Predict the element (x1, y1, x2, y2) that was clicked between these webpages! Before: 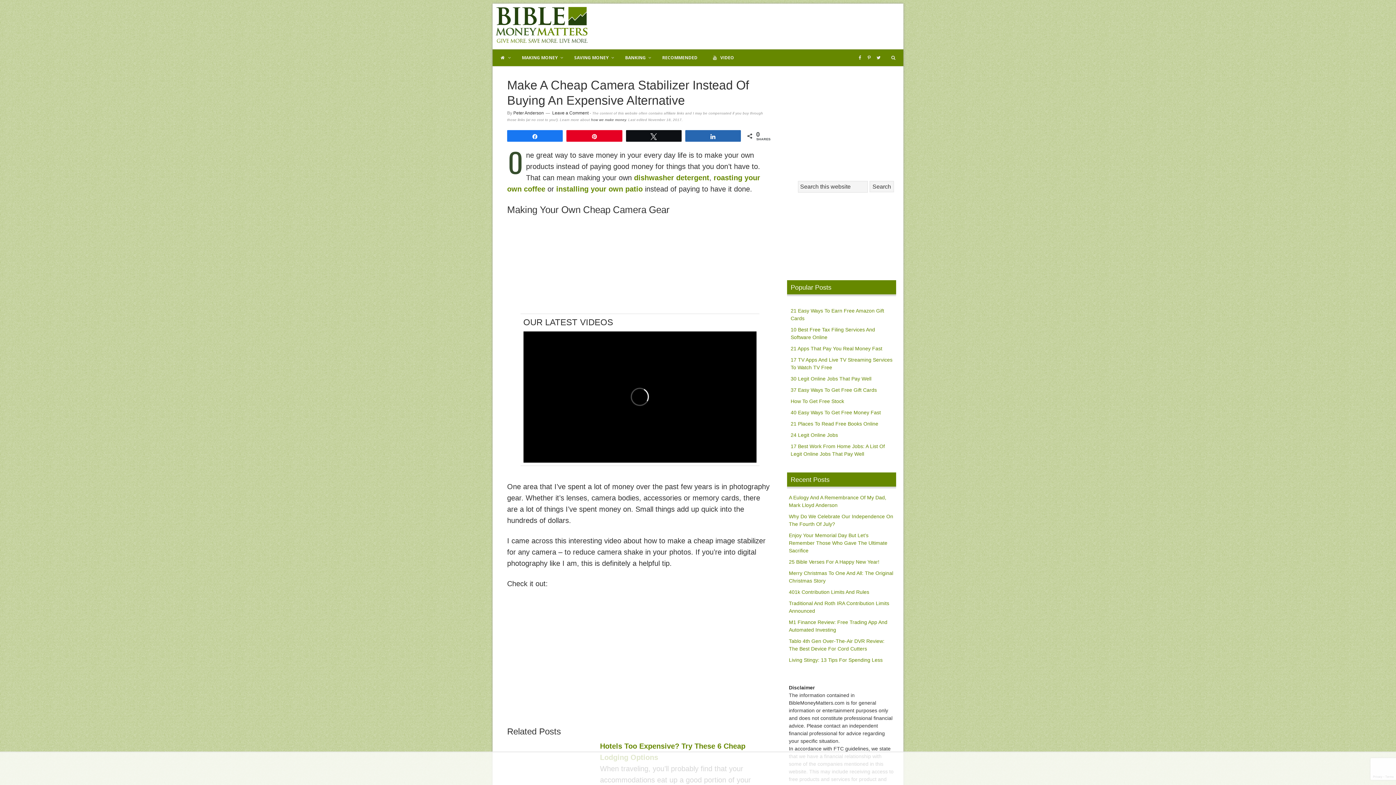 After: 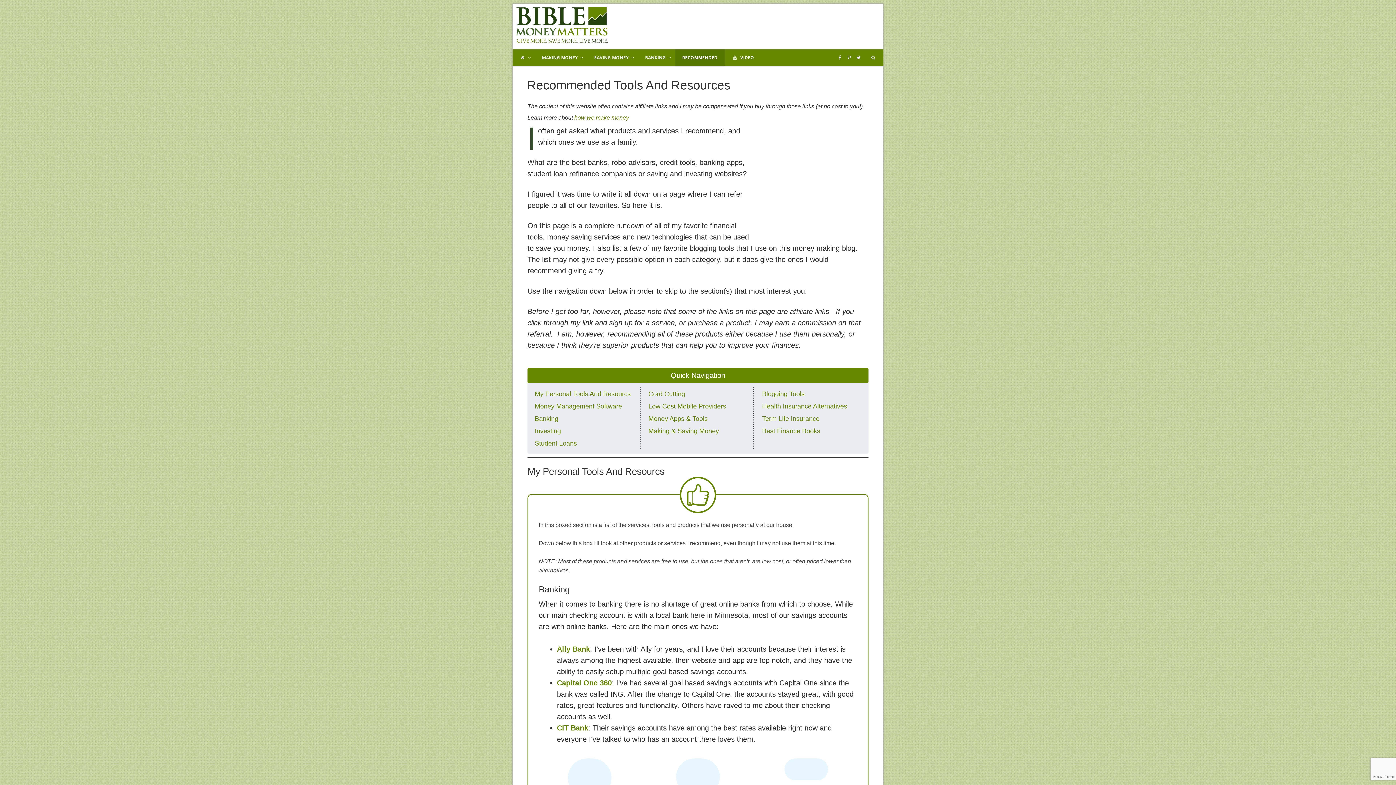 Action: bbox: (655, 49, 704, 65) label: RECOMMENDED